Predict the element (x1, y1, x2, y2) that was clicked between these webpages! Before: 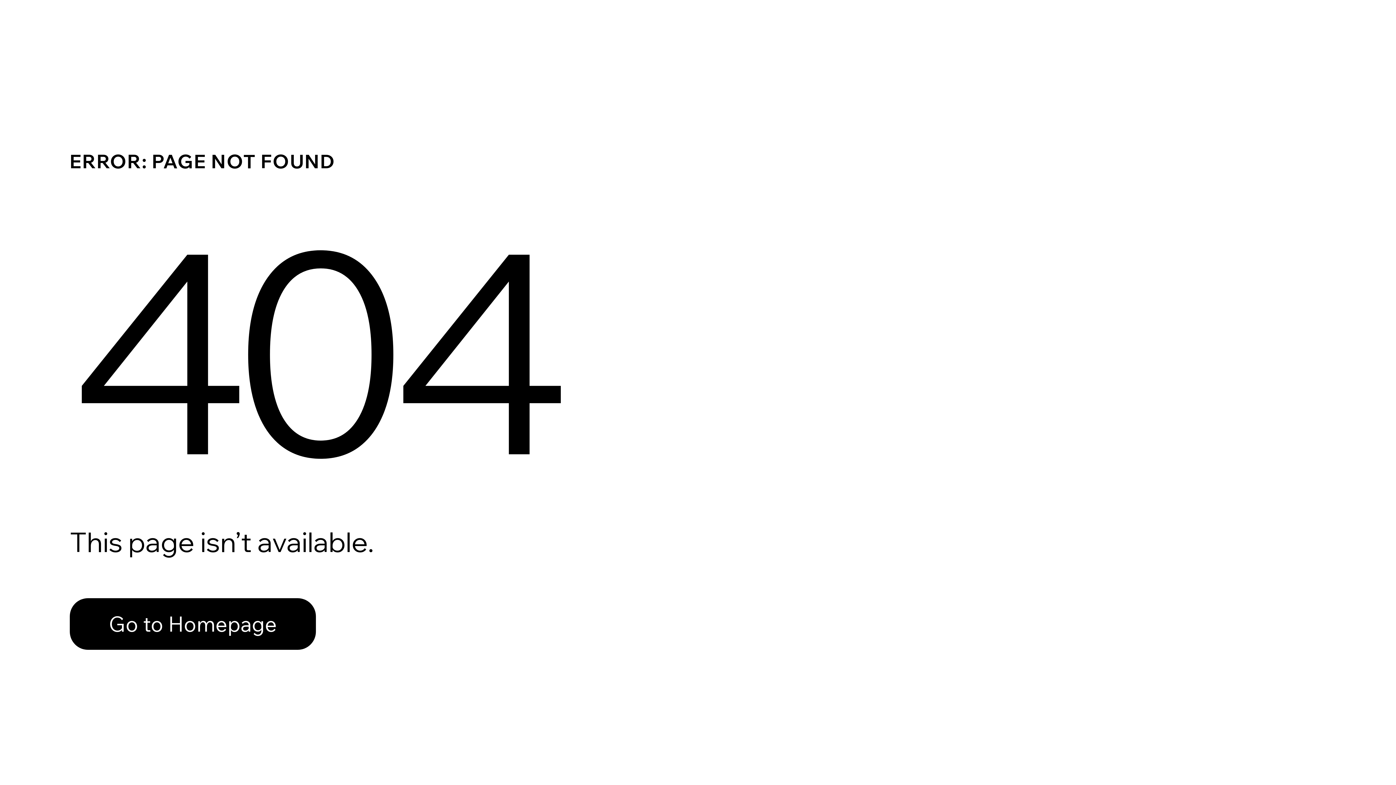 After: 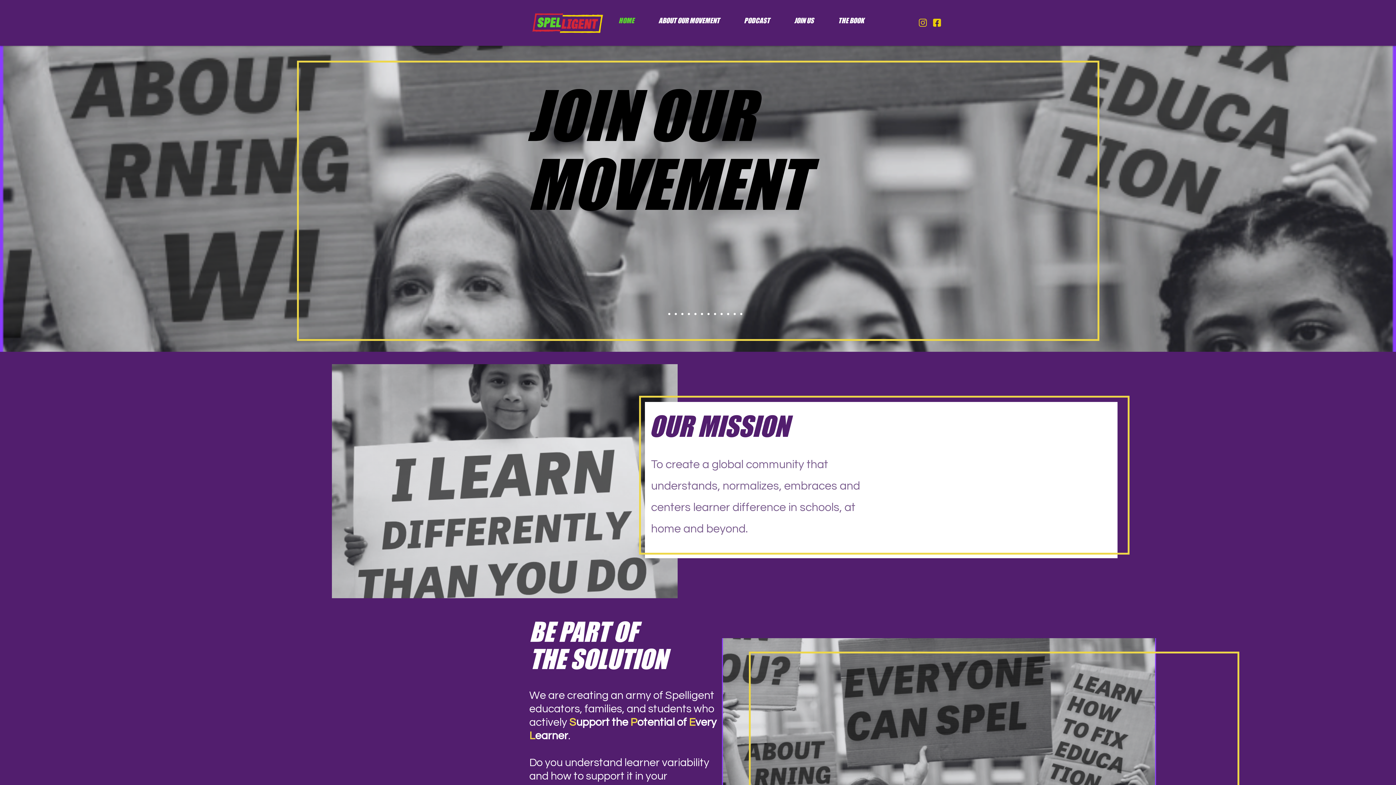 Action: label: Go to Homepage bbox: (69, 598, 316, 650)